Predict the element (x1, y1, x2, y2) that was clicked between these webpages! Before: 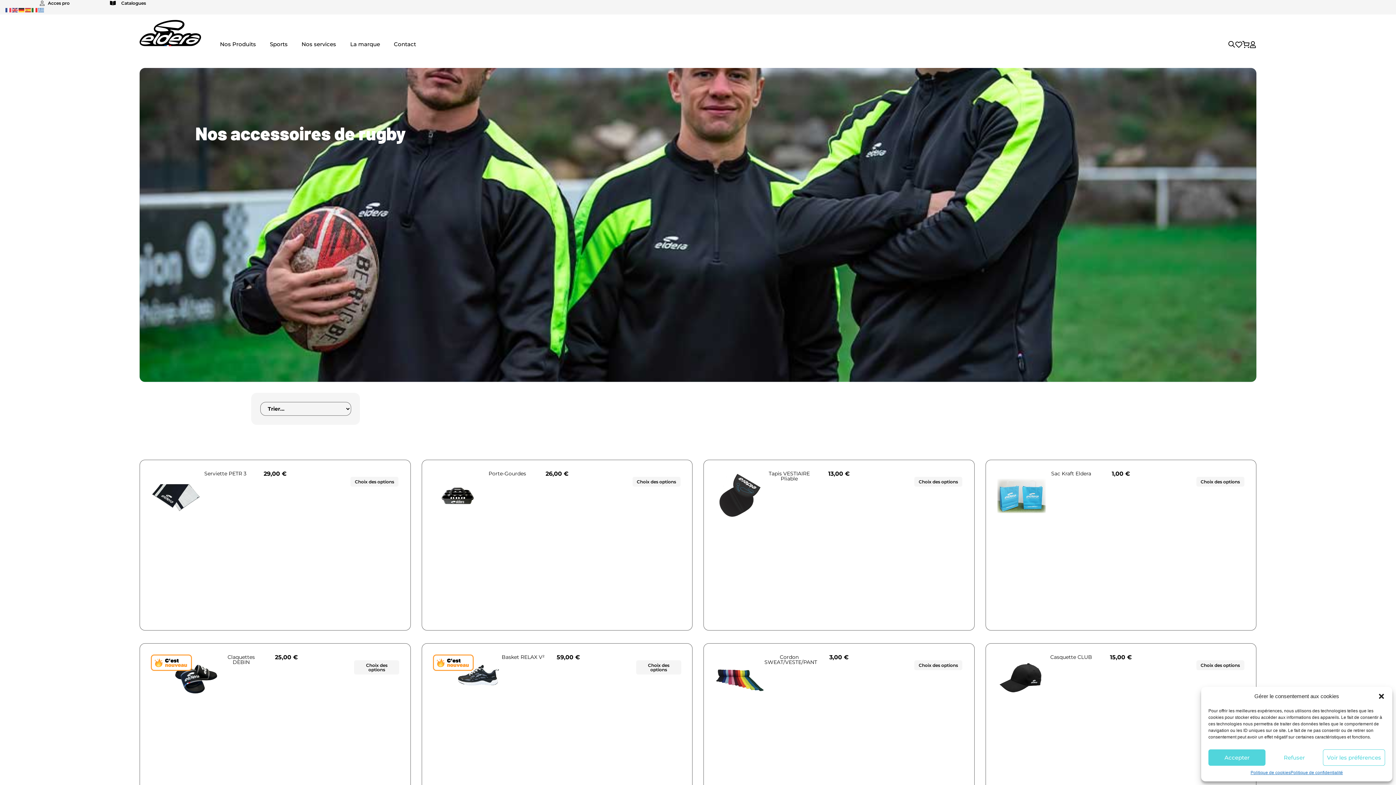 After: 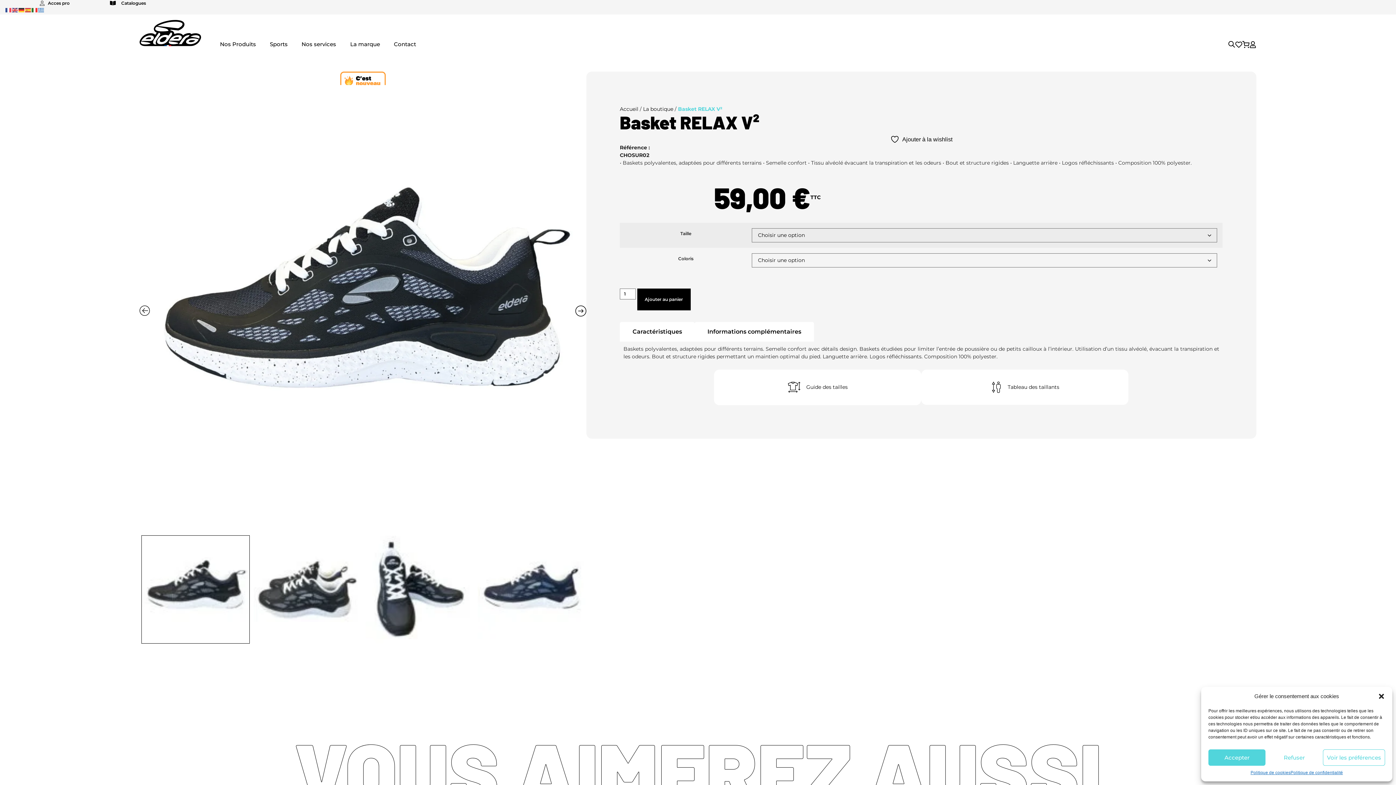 Action: bbox: (455, 655, 500, 700)